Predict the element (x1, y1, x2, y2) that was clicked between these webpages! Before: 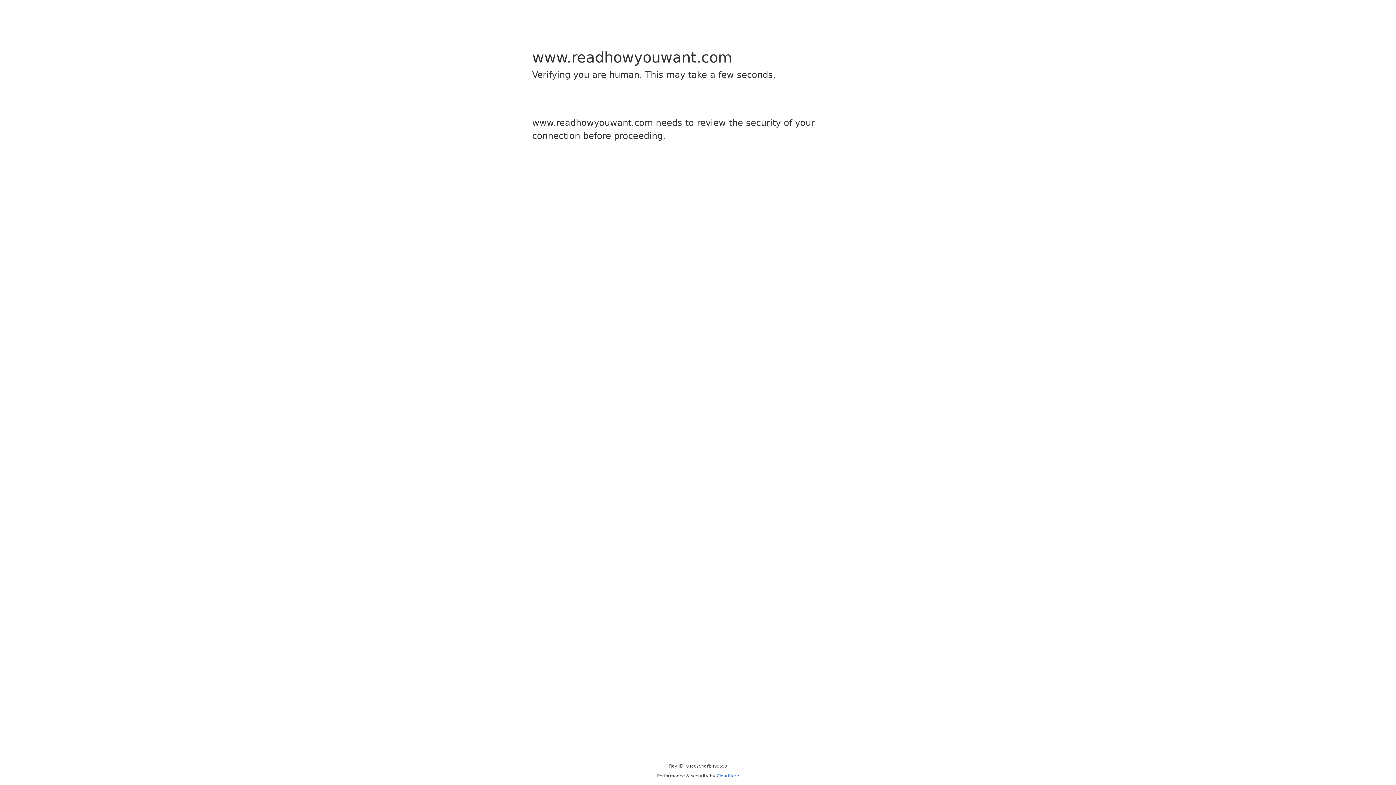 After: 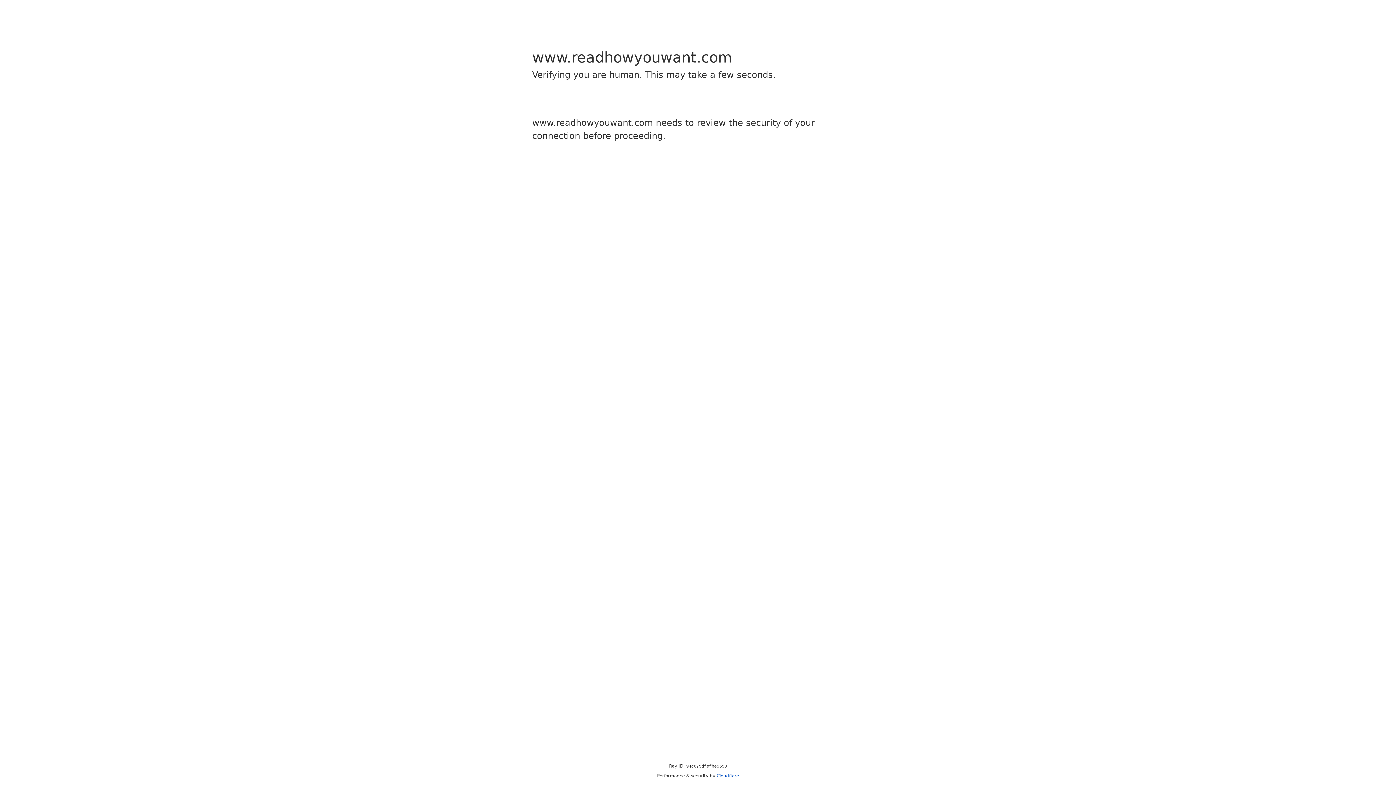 Action: bbox: (716, 773, 739, 778) label: Cloudflare